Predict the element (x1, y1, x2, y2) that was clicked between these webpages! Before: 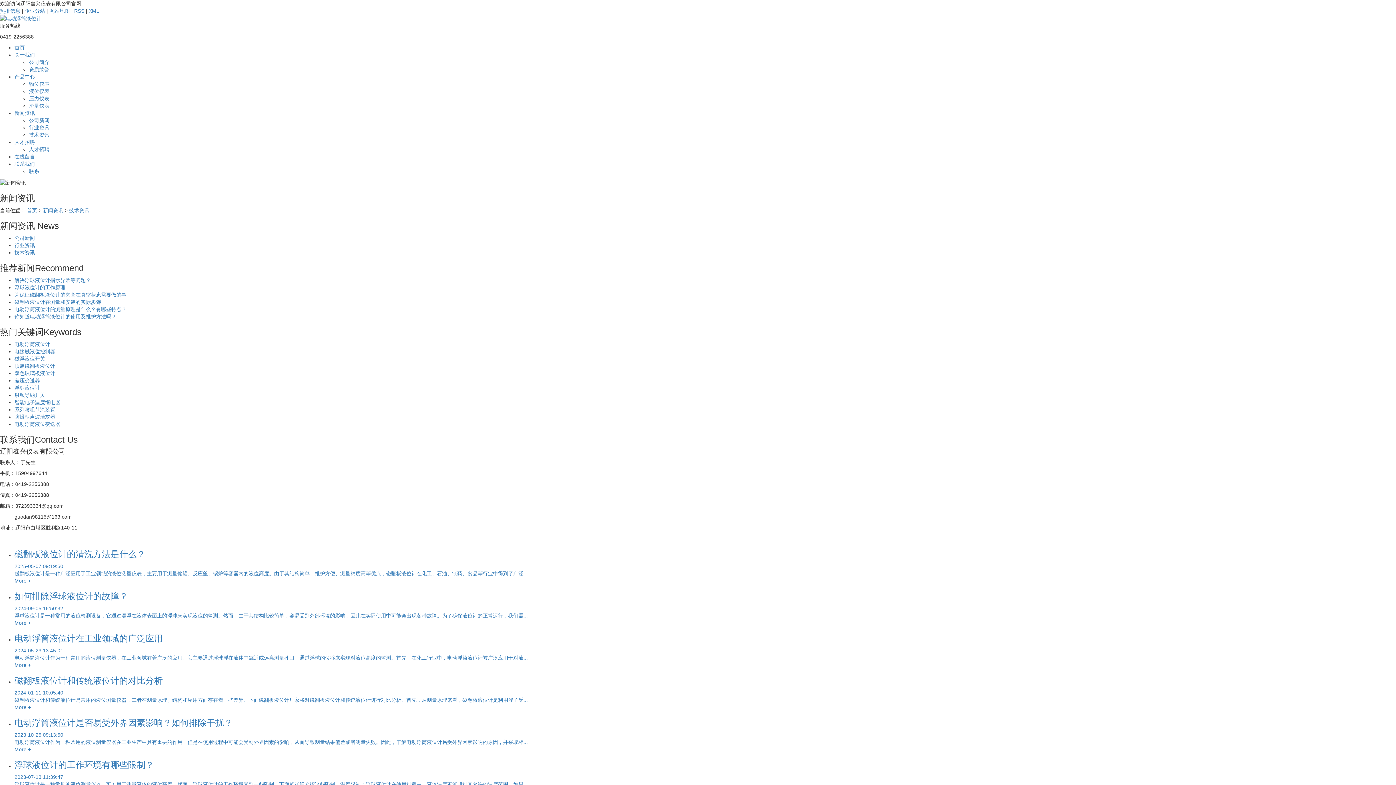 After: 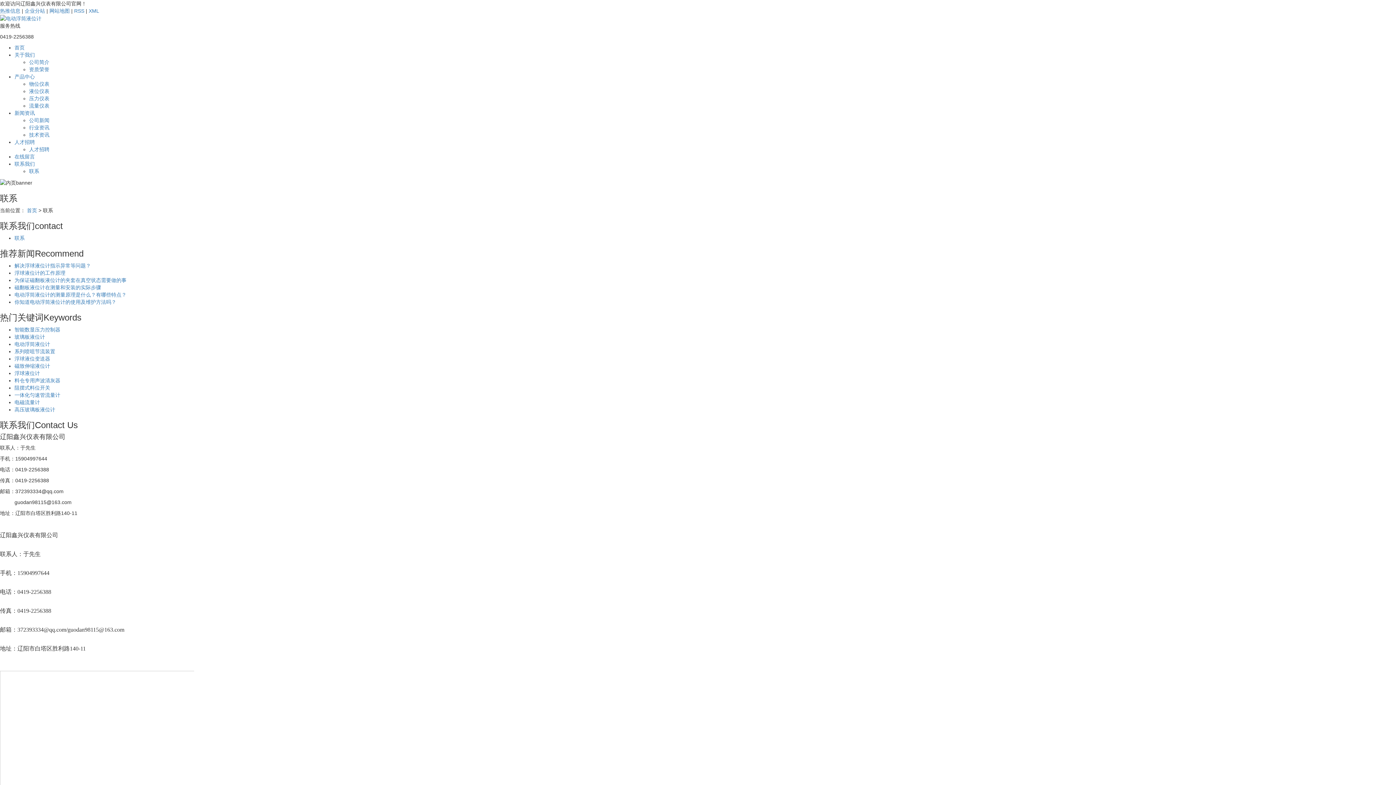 Action: bbox: (29, 168, 39, 174) label: 联系